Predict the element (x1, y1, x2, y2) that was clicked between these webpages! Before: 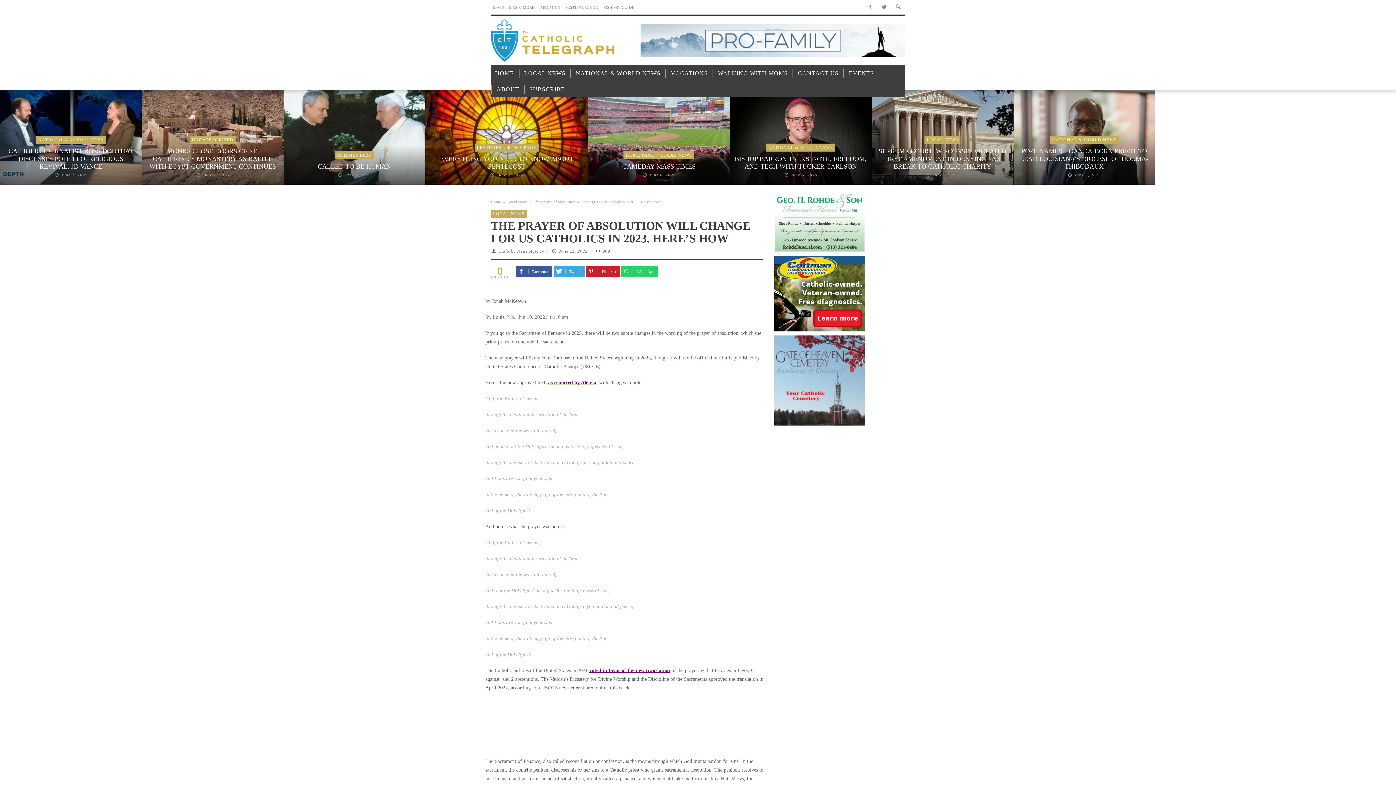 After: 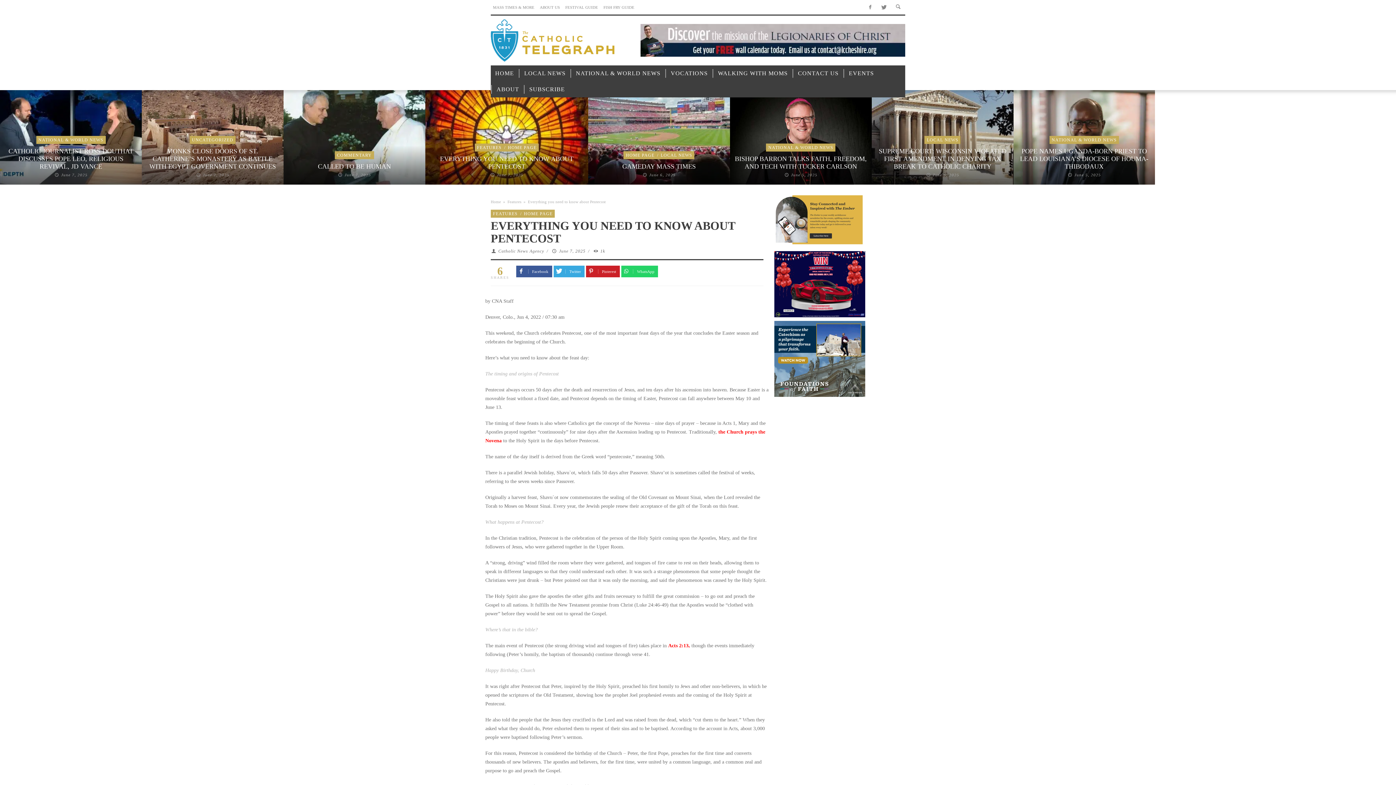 Action: bbox: (497, 172, 523, 177) label: June 7, 2025